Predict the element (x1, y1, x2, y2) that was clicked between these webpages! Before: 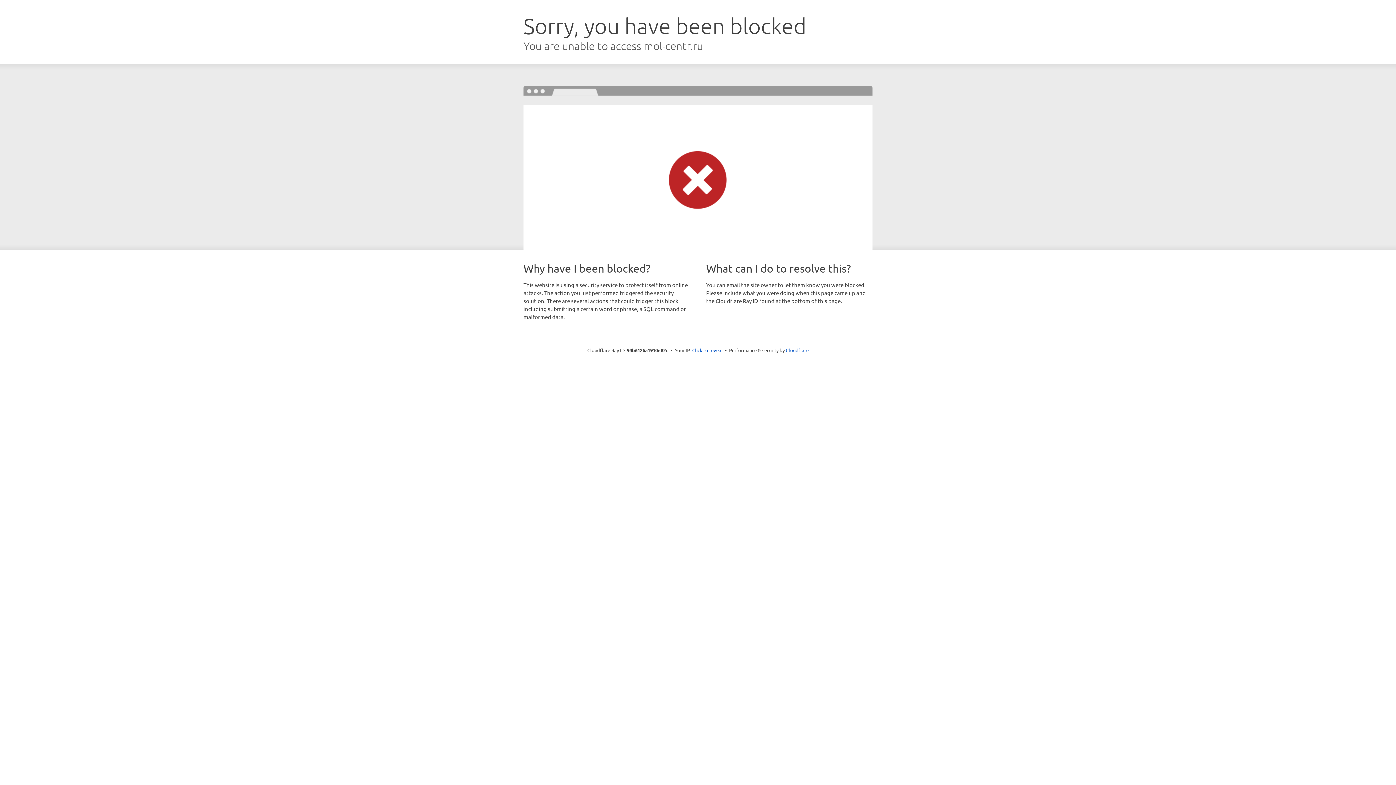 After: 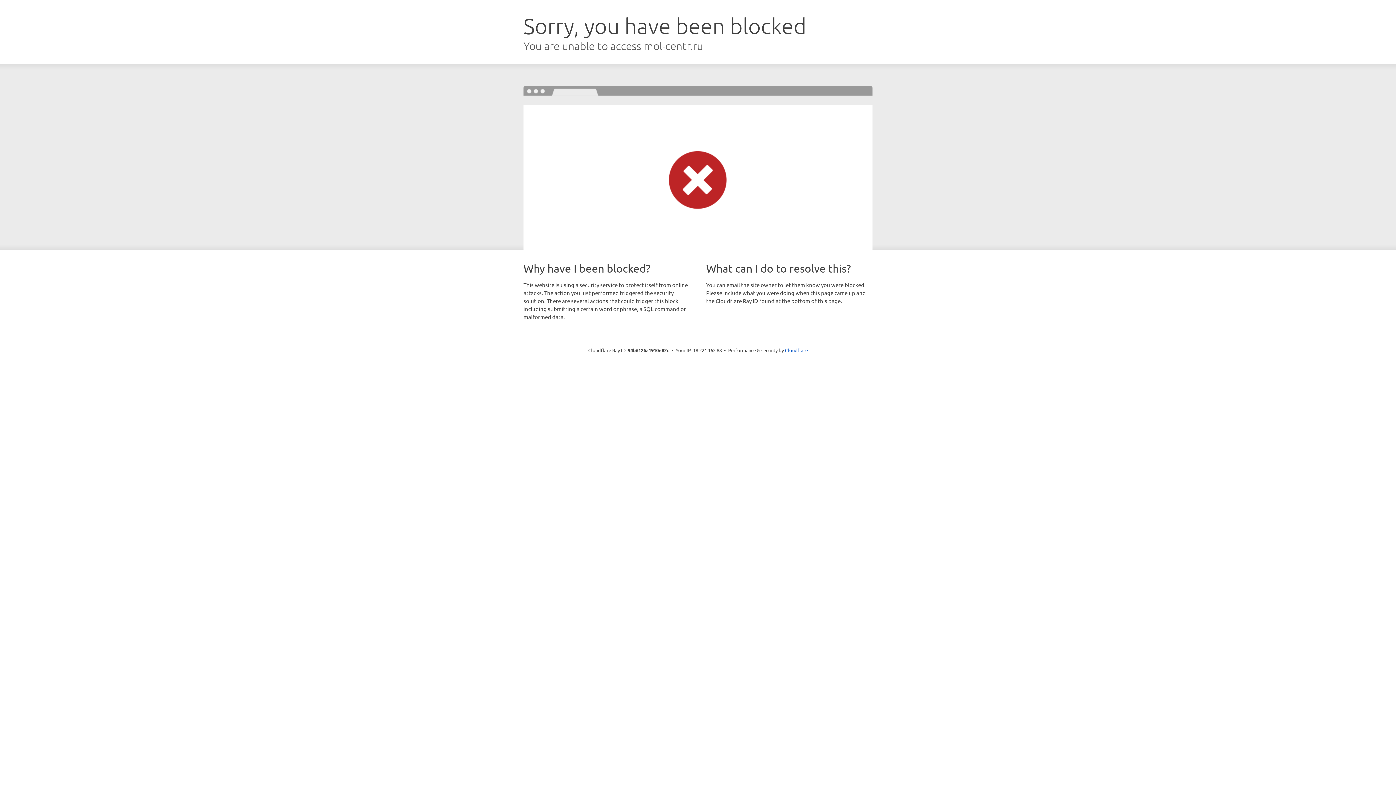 Action: bbox: (692, 346, 722, 353) label: Click to reveal